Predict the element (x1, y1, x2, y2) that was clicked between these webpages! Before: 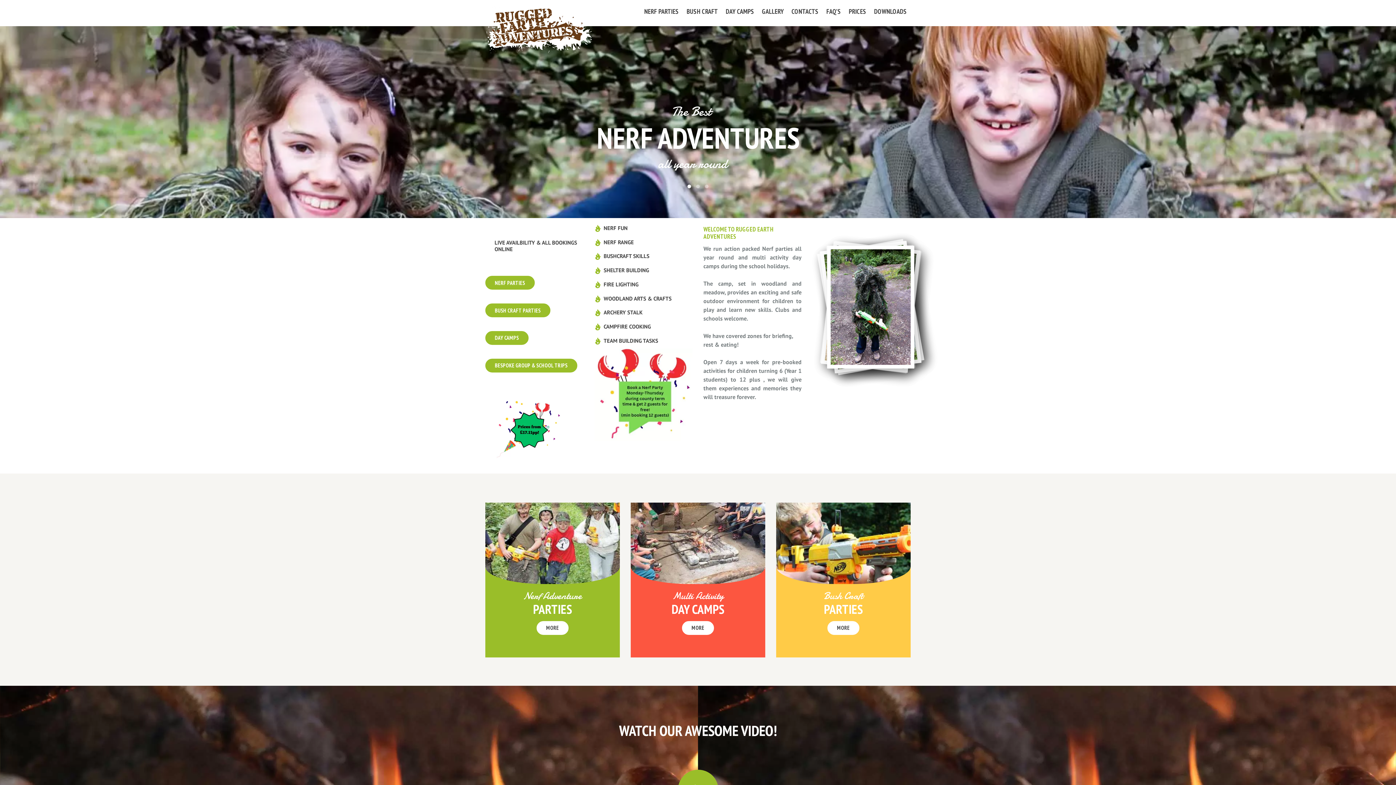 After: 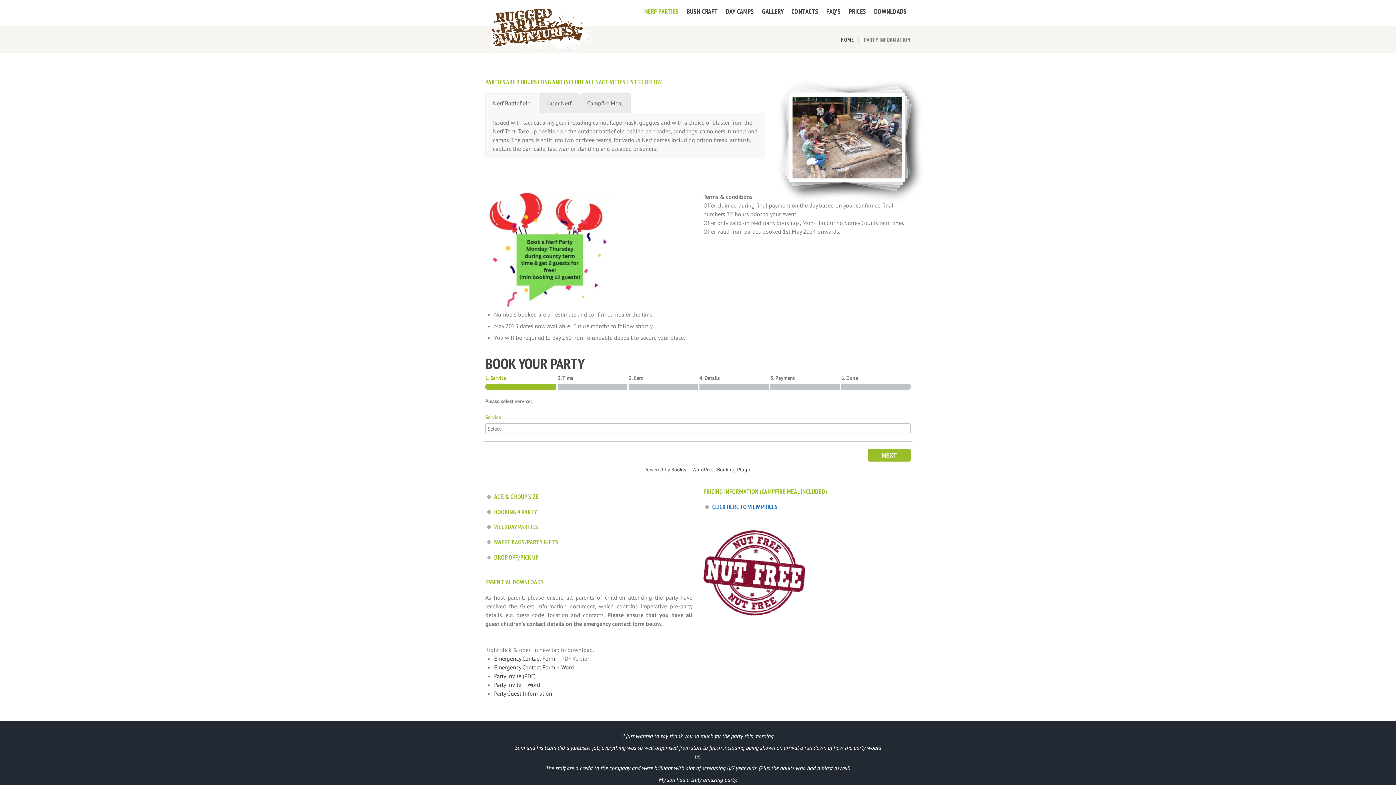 Action: label: NERF PARTIES bbox: (640, 0, 682, 23)